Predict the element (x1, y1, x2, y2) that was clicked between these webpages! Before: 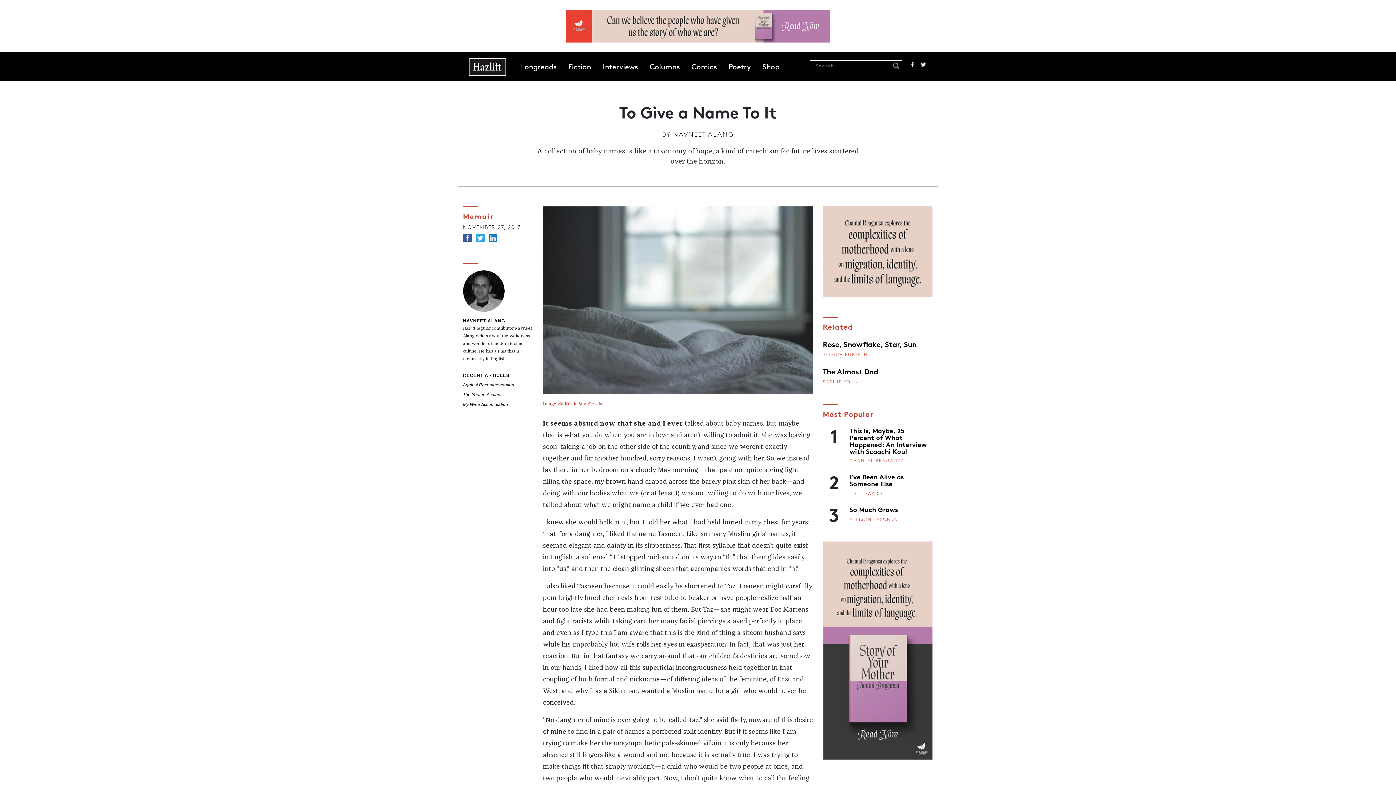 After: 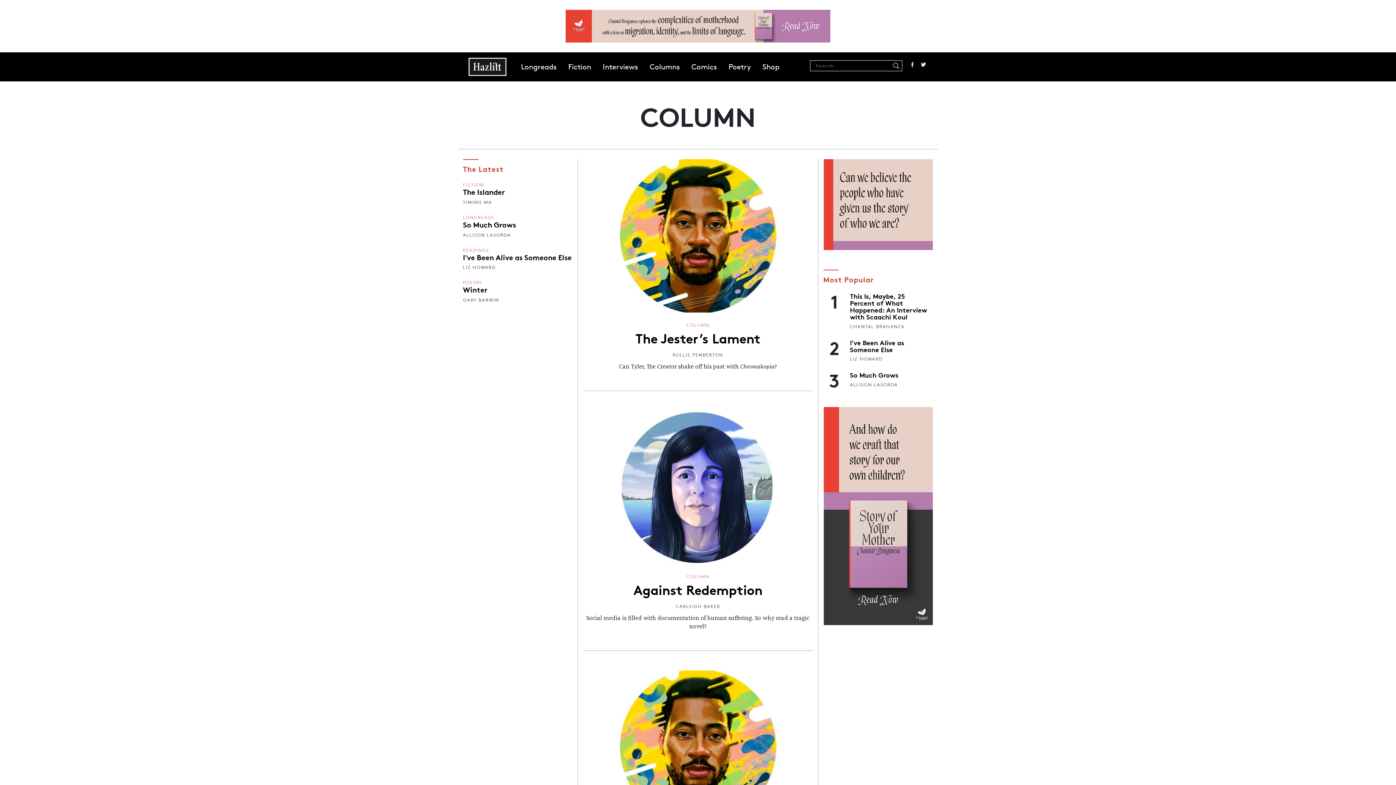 Action: label: Columns bbox: (649, 62, 680, 71)